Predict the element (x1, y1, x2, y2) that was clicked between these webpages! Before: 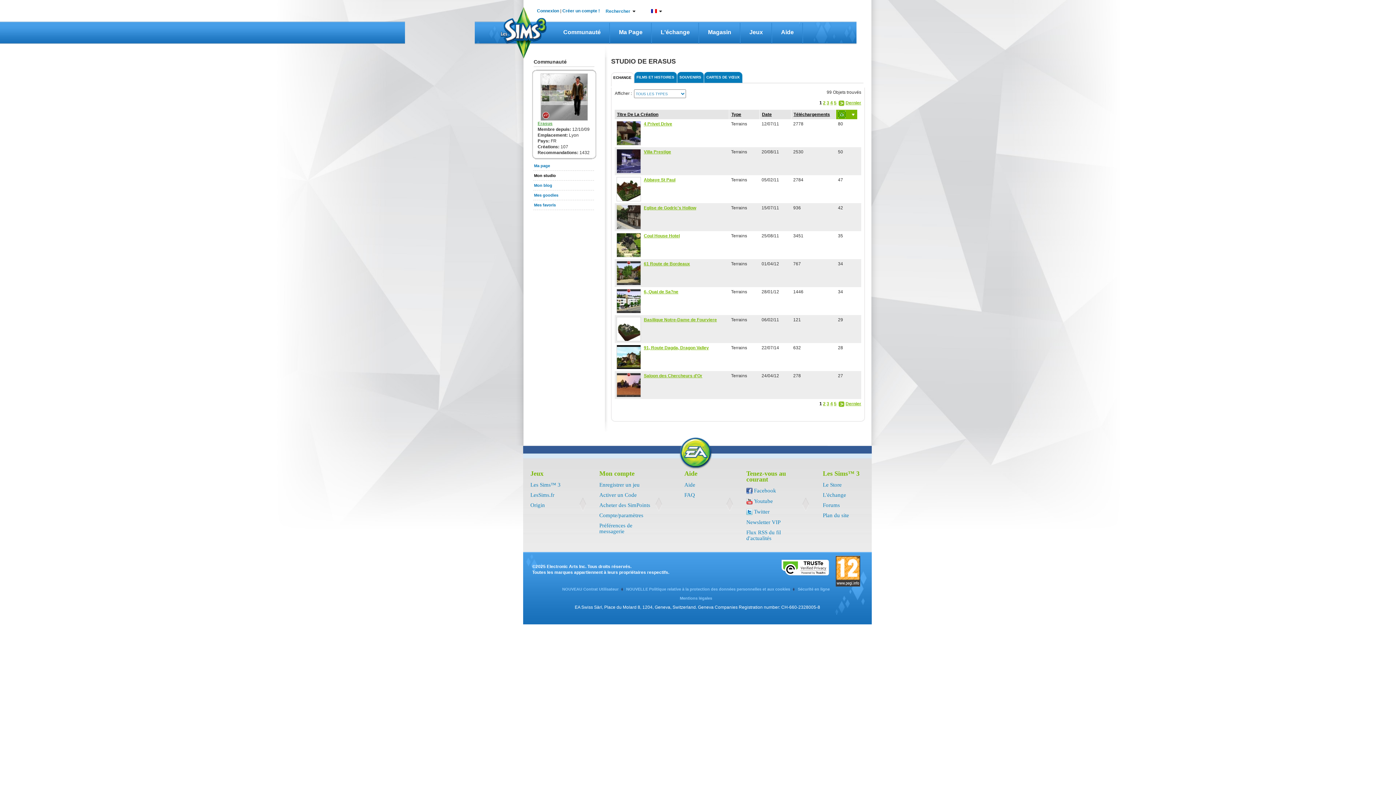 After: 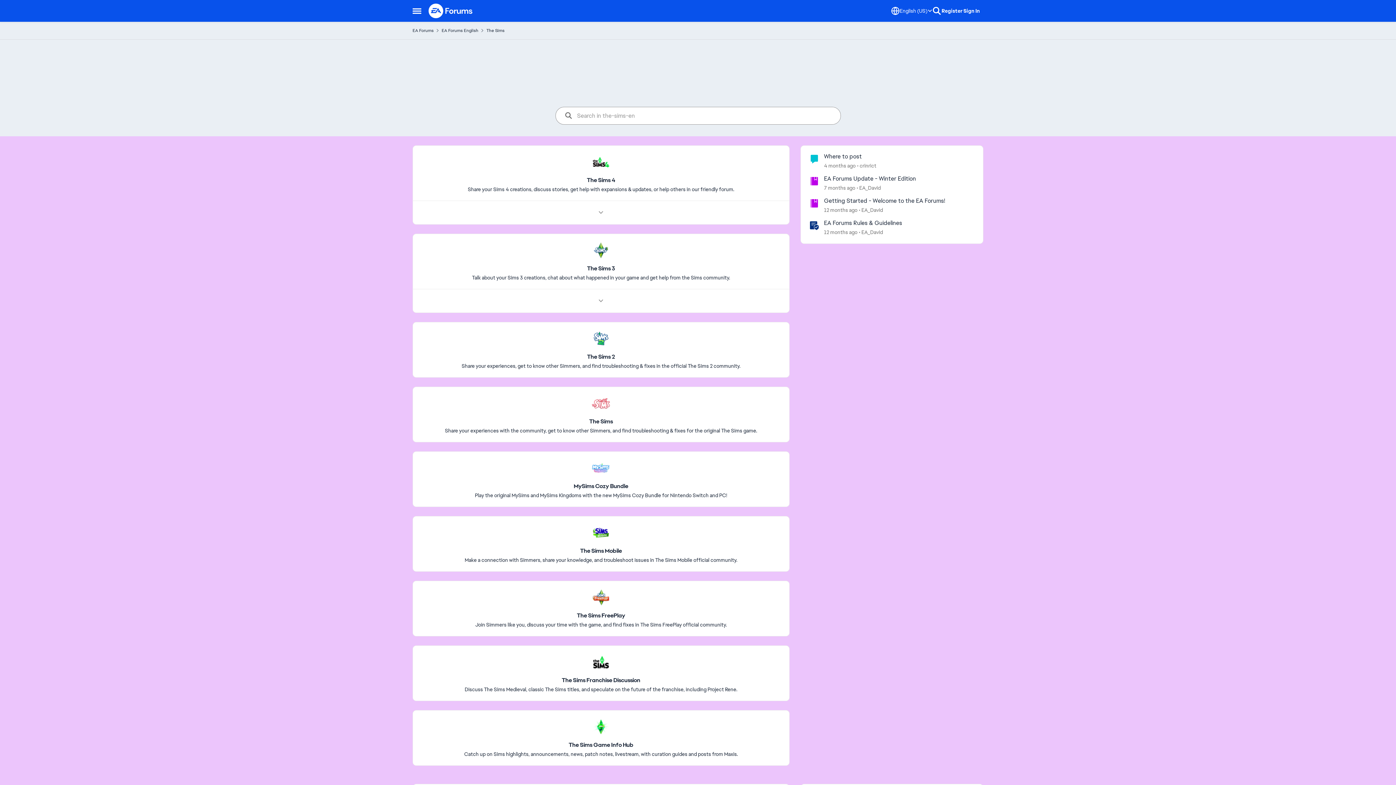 Action: bbox: (823, 502, 840, 508) label: Forums